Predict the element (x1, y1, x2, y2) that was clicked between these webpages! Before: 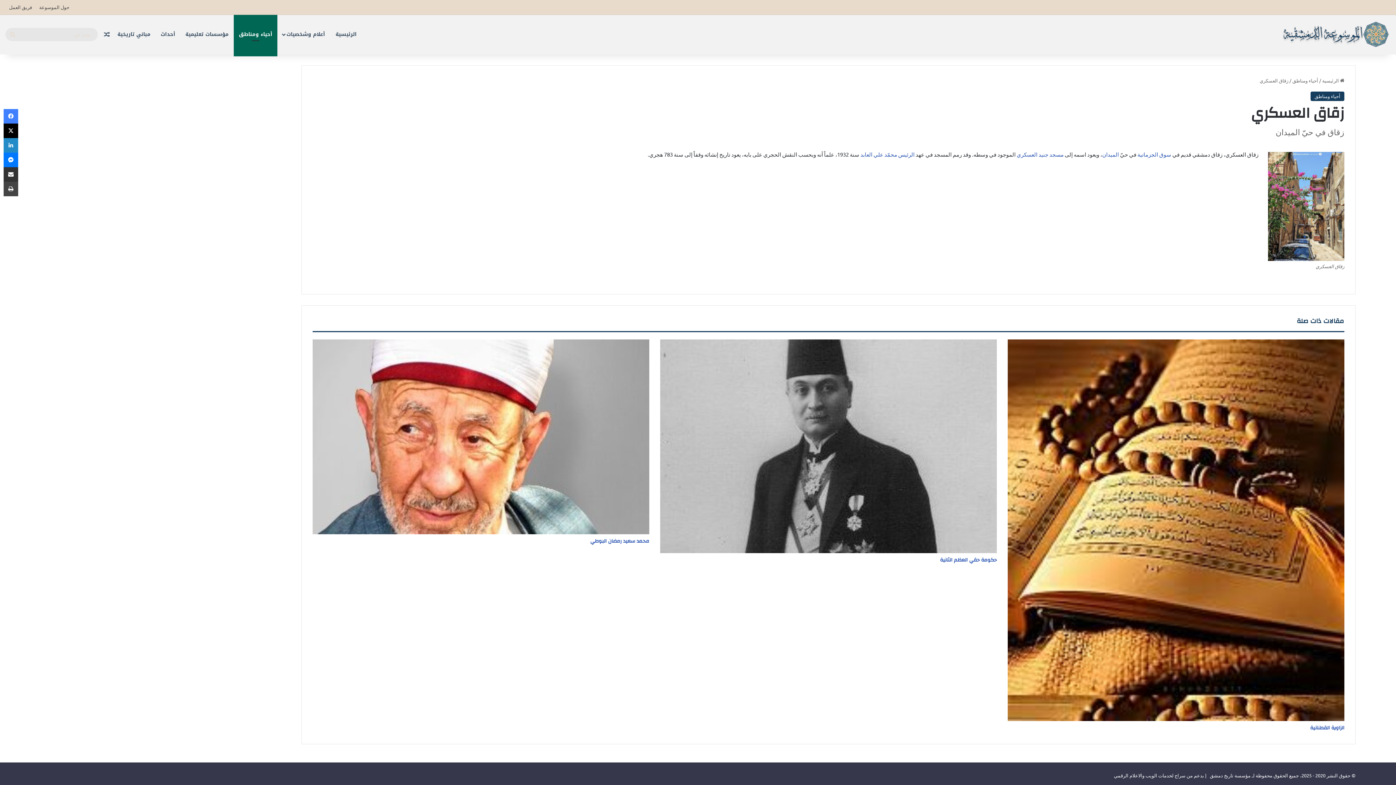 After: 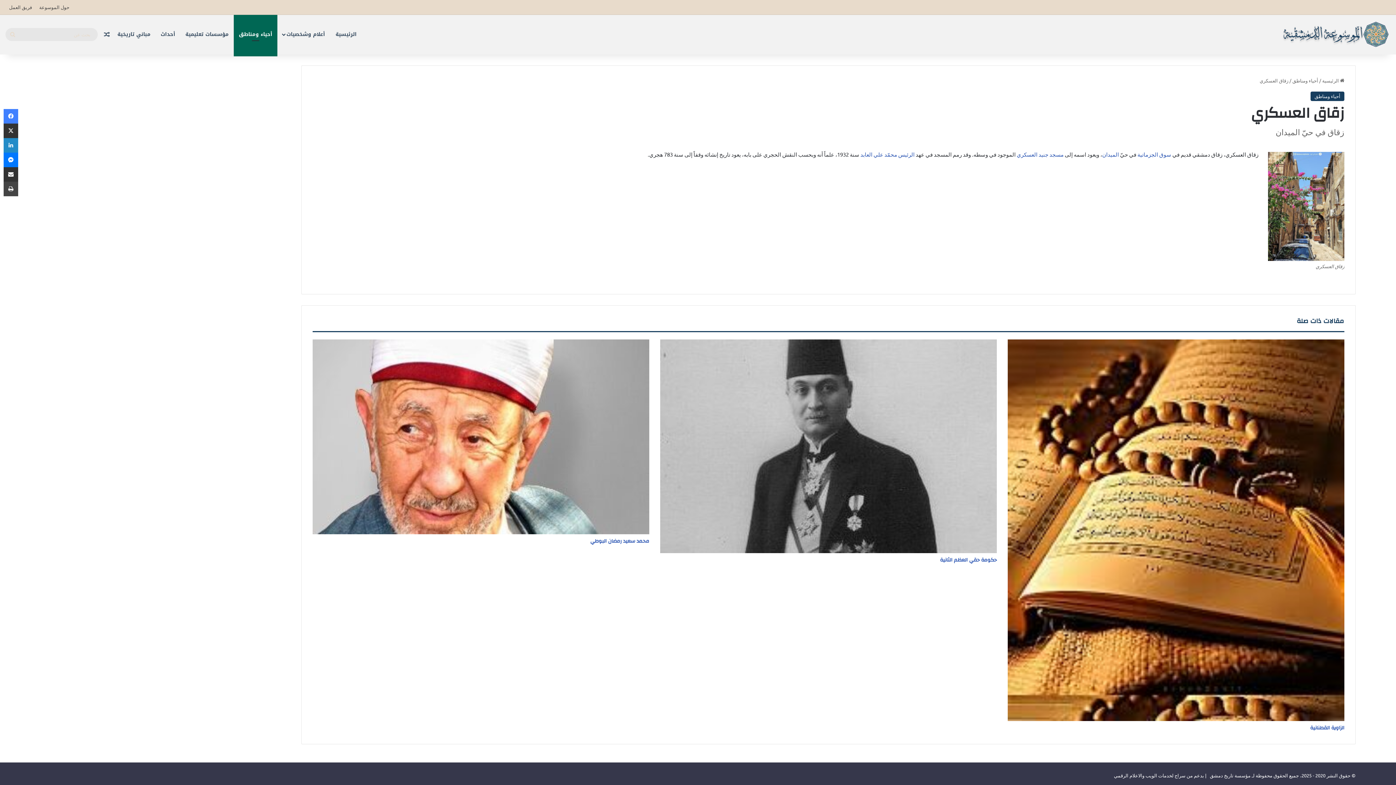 Action: bbox: (3, 123, 18, 138) label: X